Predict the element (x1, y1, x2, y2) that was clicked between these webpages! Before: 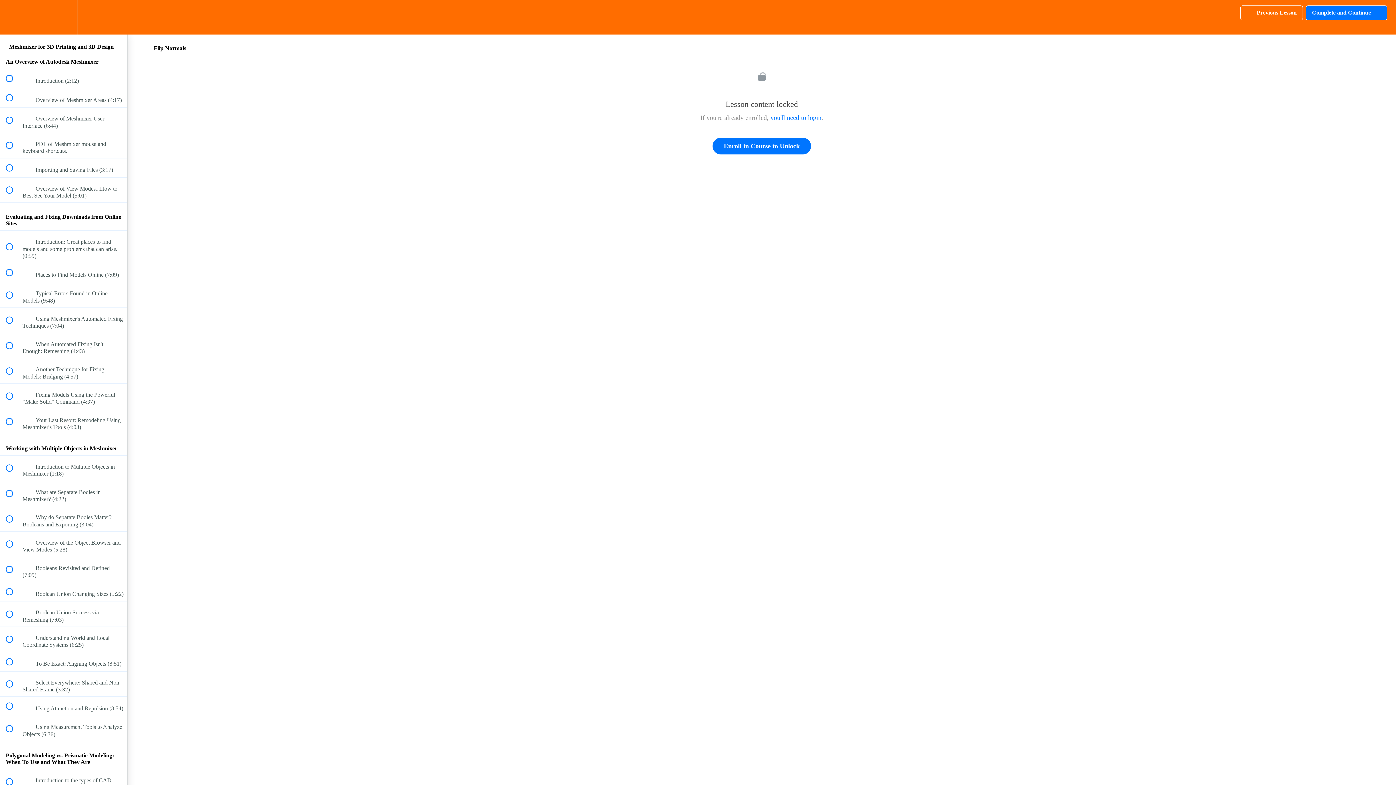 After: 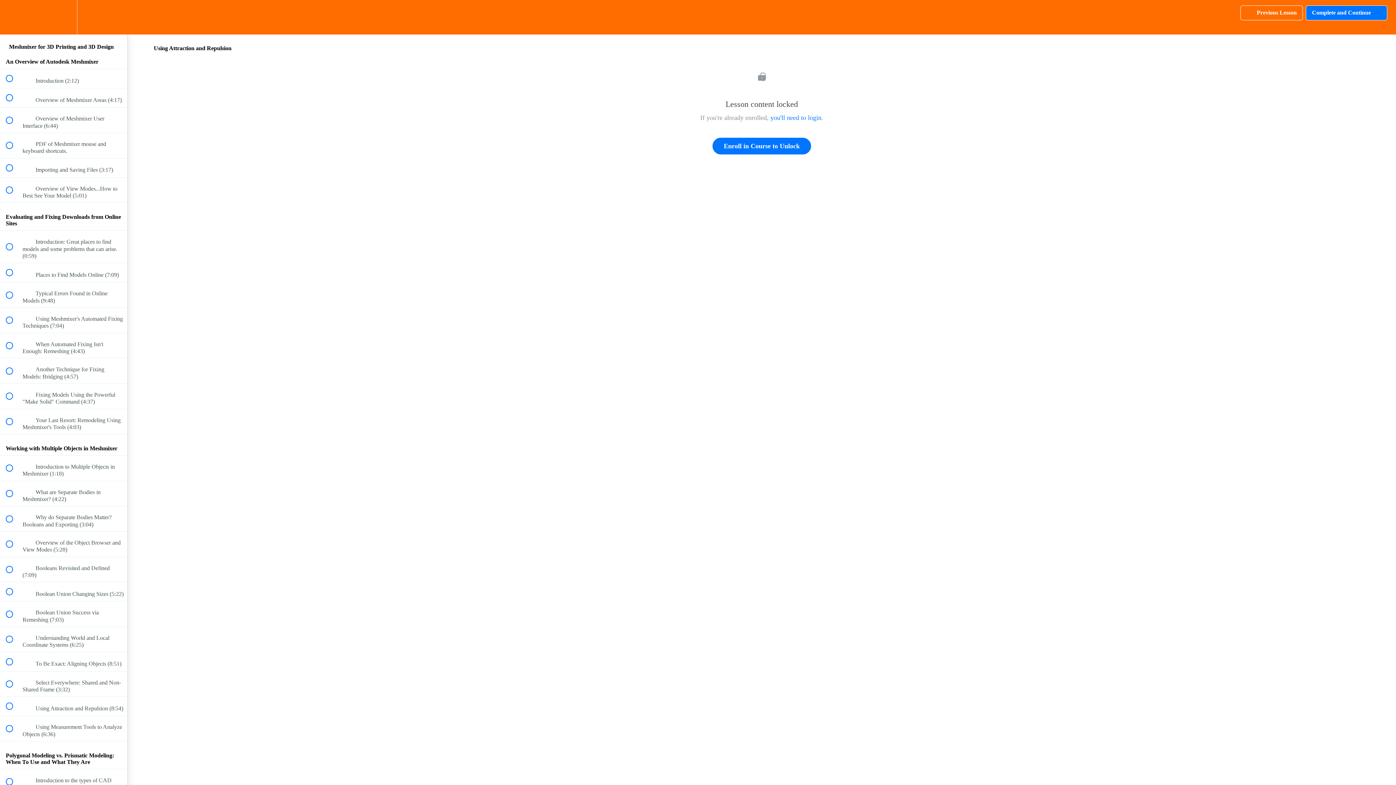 Action: label:  
 Using Attraction and Repulsion (8:54) bbox: (0, 697, 127, 716)